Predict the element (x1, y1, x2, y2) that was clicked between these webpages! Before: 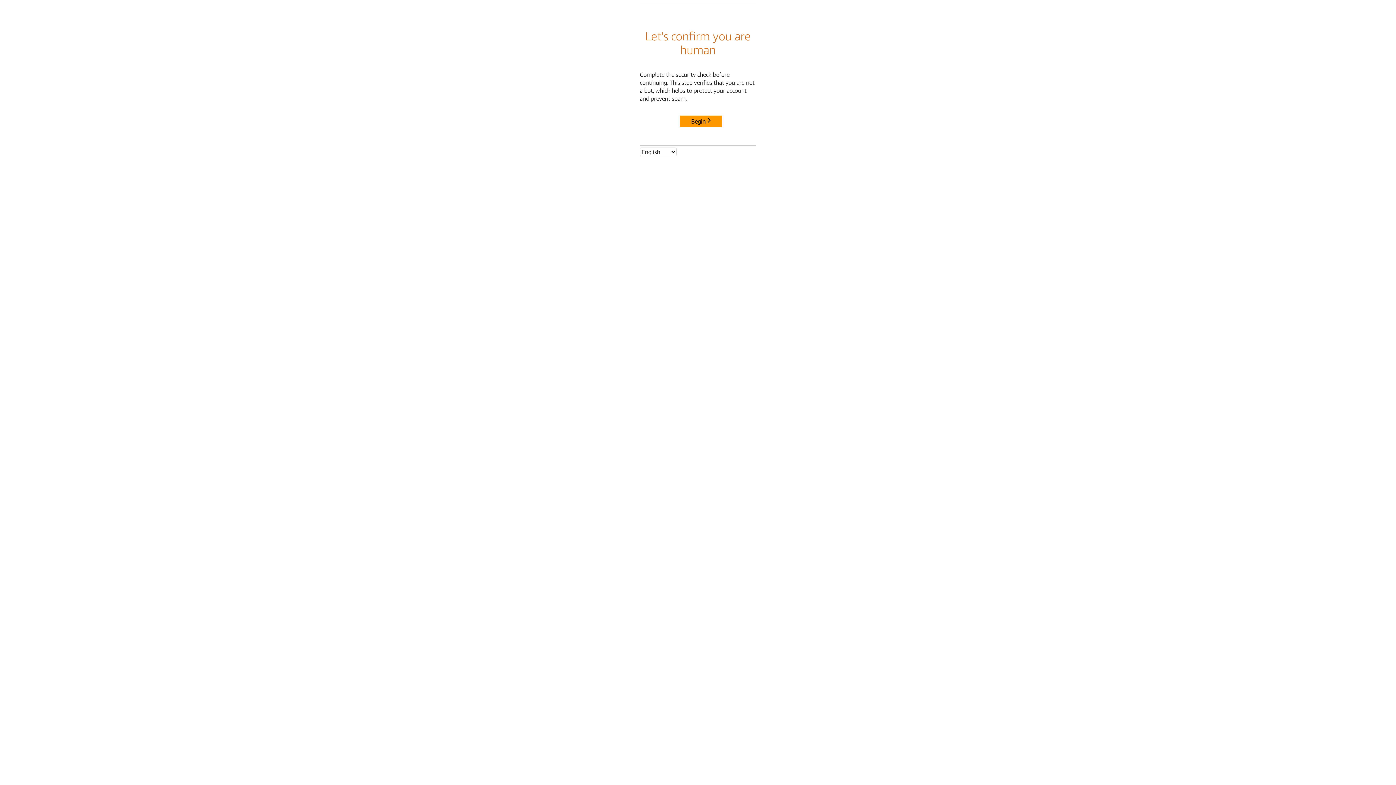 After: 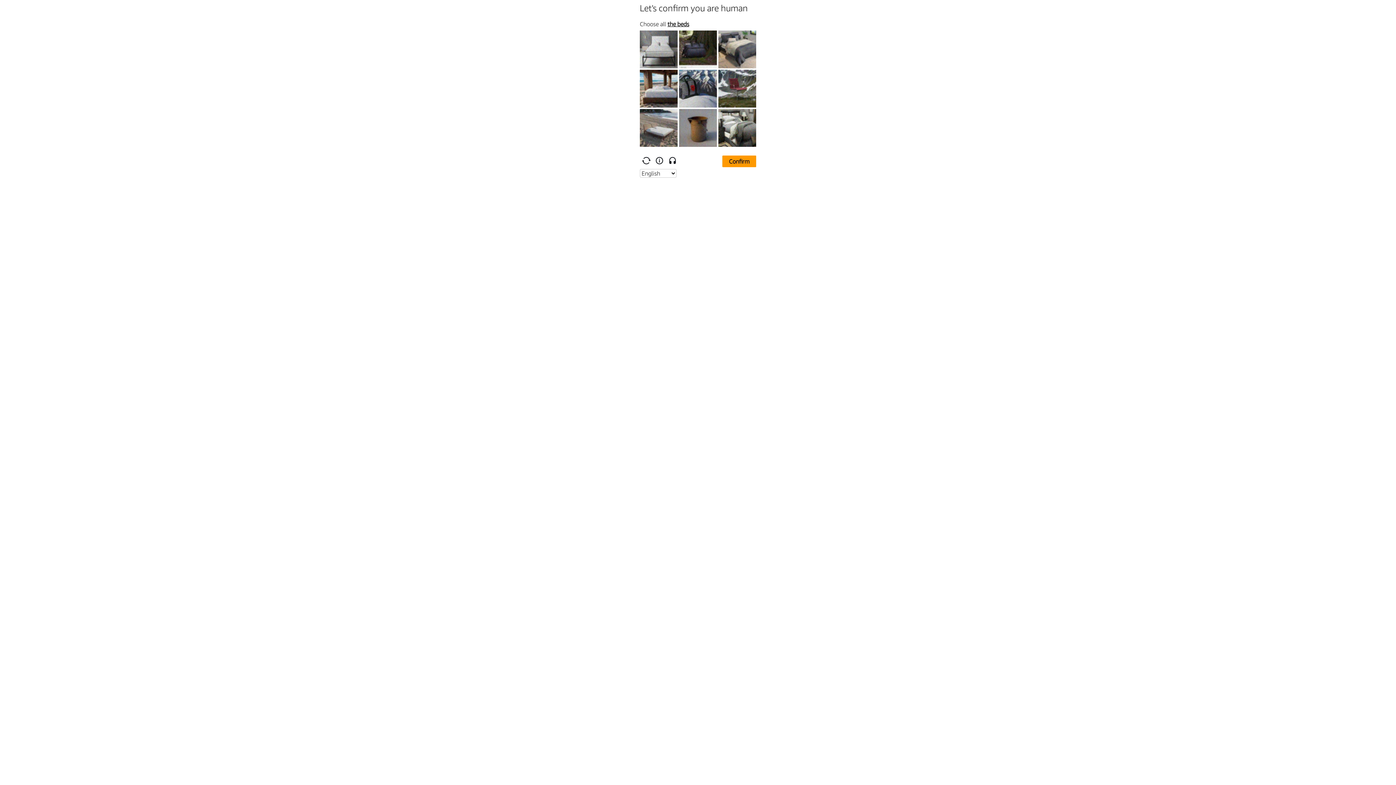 Action: bbox: (680, 115, 722, 127) label: Begin